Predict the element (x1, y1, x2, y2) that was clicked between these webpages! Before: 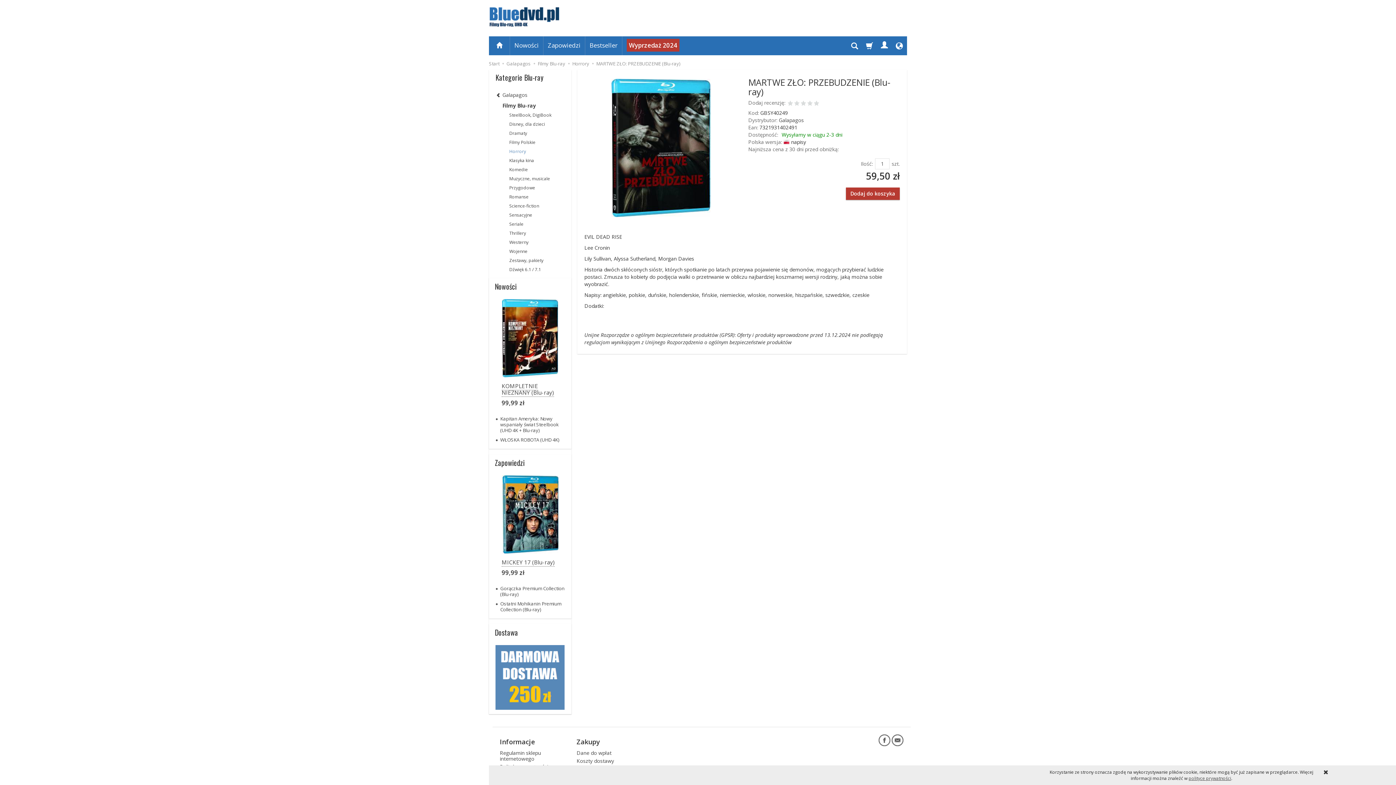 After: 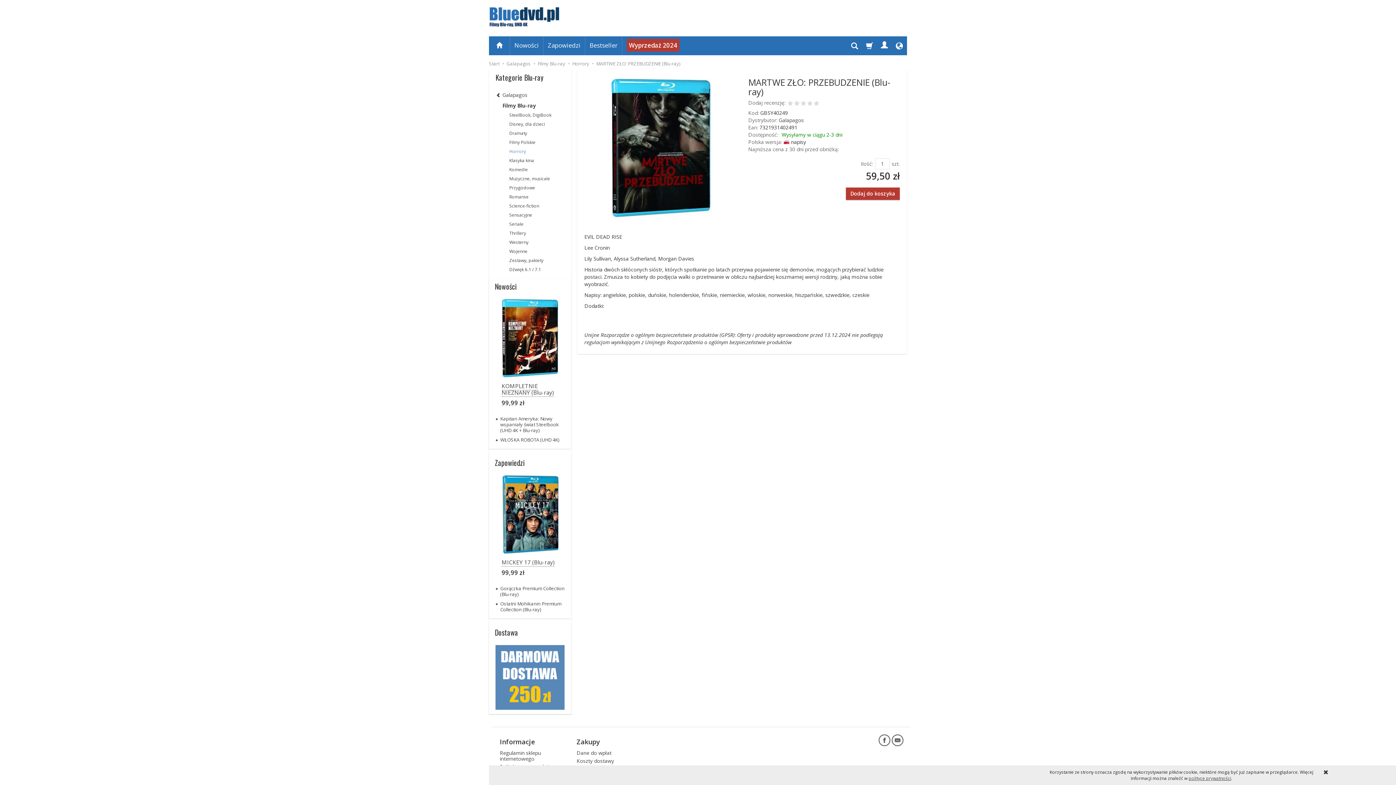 Action: bbox: (596, 60, 680, 66) label: MARTWE ZŁO: PRZEBUDZENIE (Blu-ray)